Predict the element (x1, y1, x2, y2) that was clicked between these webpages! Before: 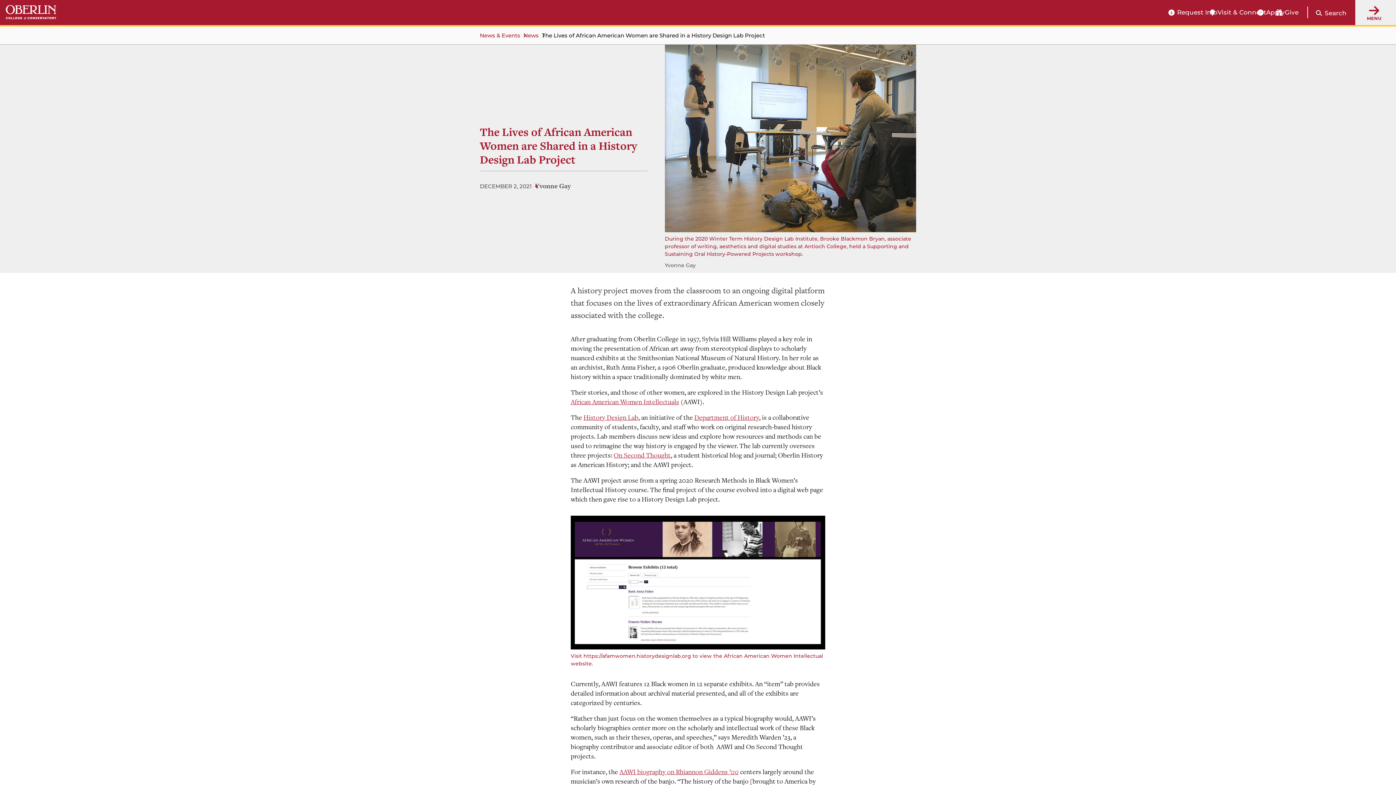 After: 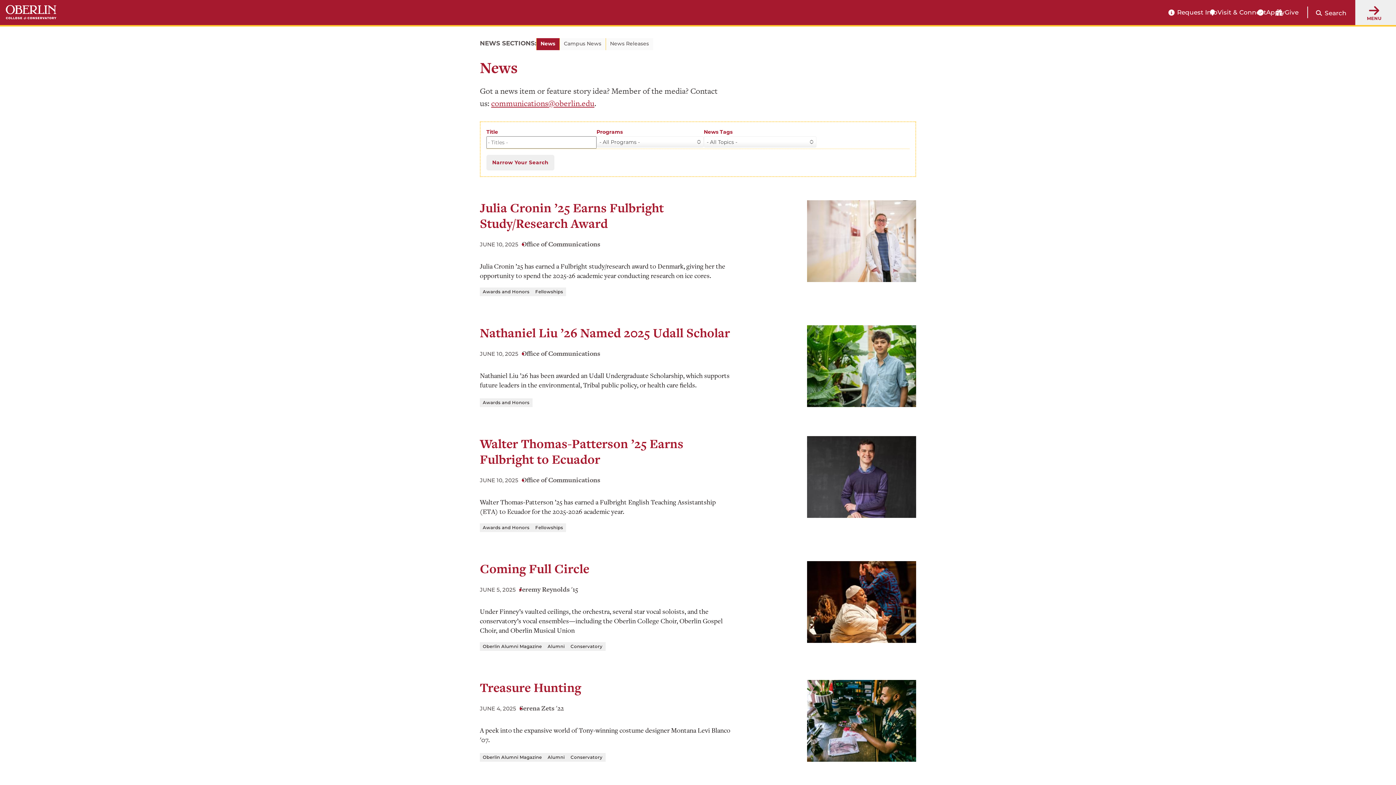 Action: label: News bbox: (523, 32, 538, 38)